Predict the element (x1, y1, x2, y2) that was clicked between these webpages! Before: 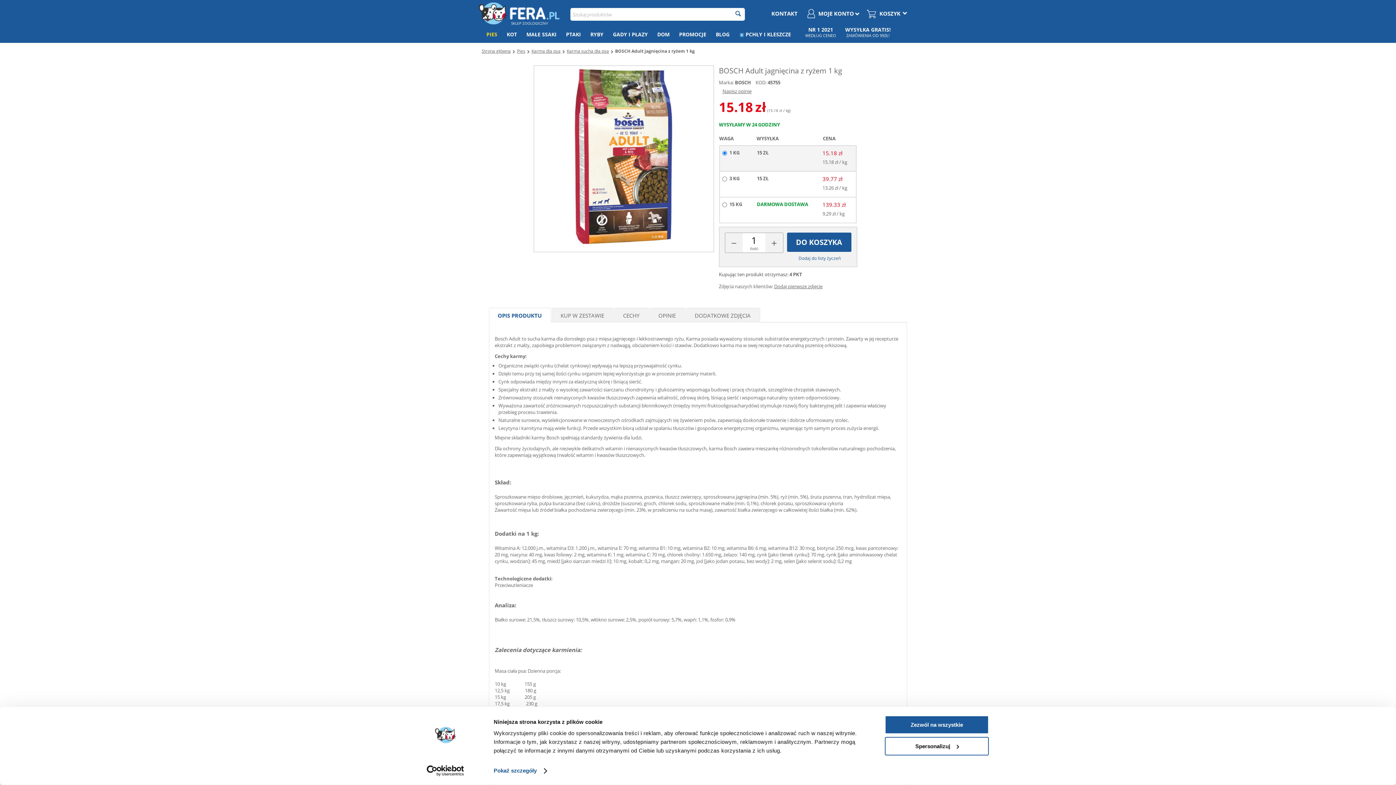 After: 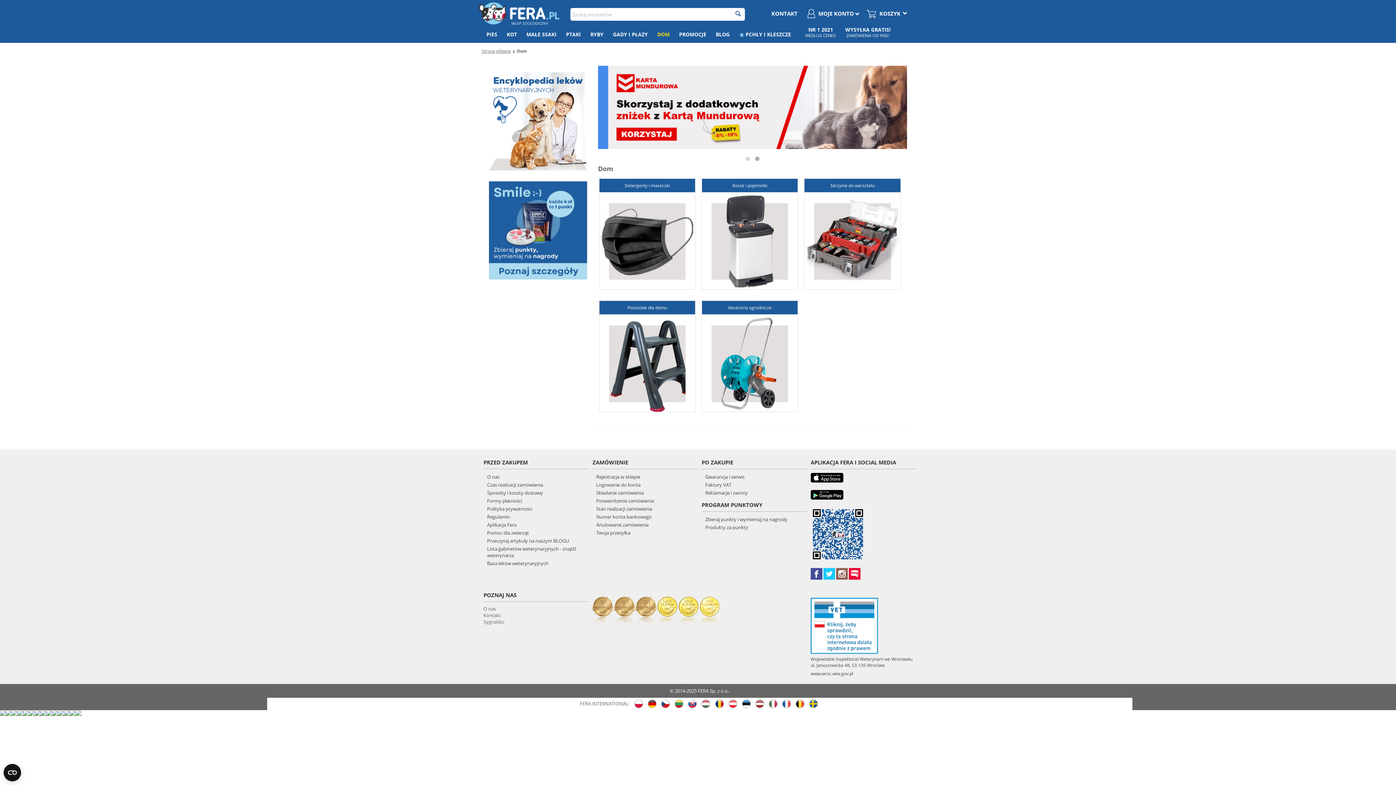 Action: label: DOM bbox: (652, 26, 674, 42)